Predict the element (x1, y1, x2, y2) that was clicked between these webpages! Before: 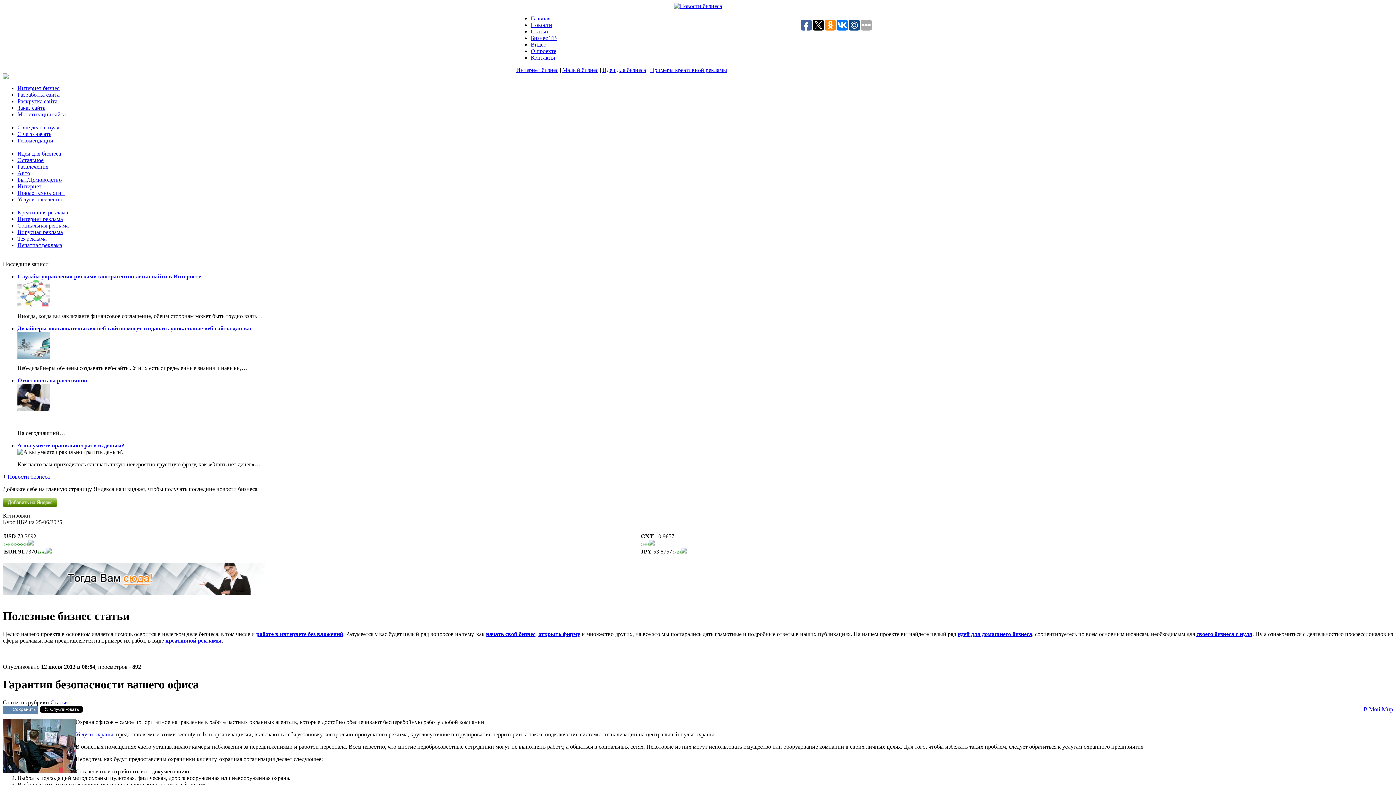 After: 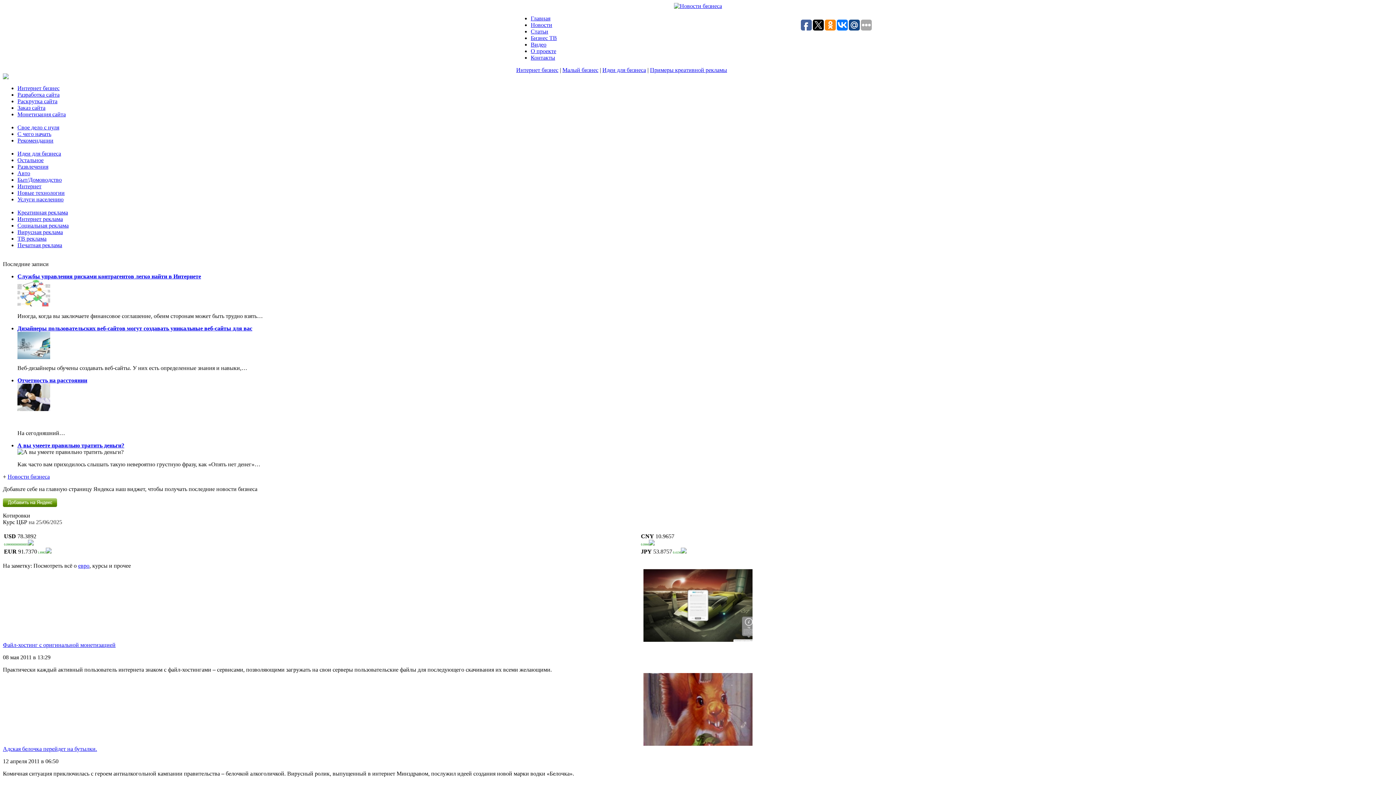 Action: label: Интернет реклама bbox: (17, 216, 62, 222)